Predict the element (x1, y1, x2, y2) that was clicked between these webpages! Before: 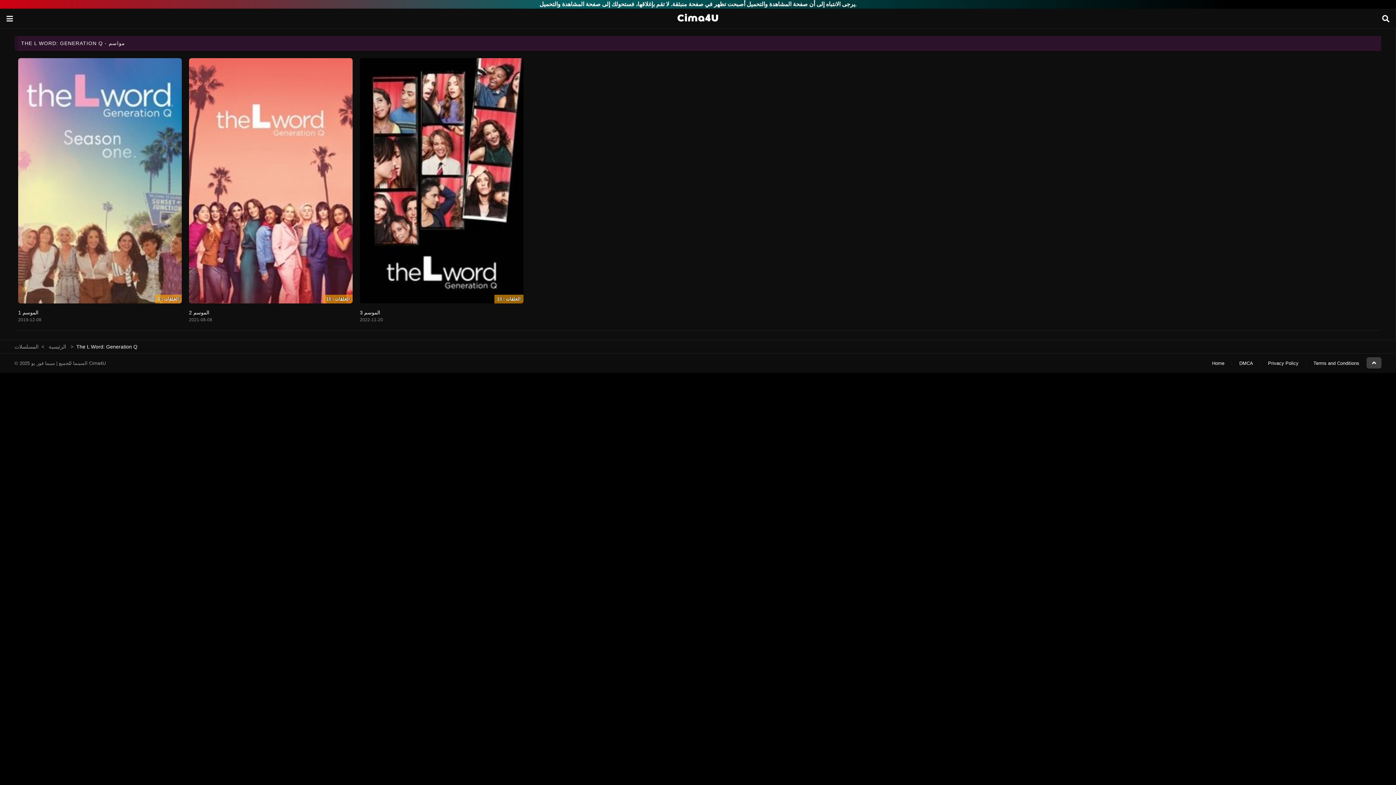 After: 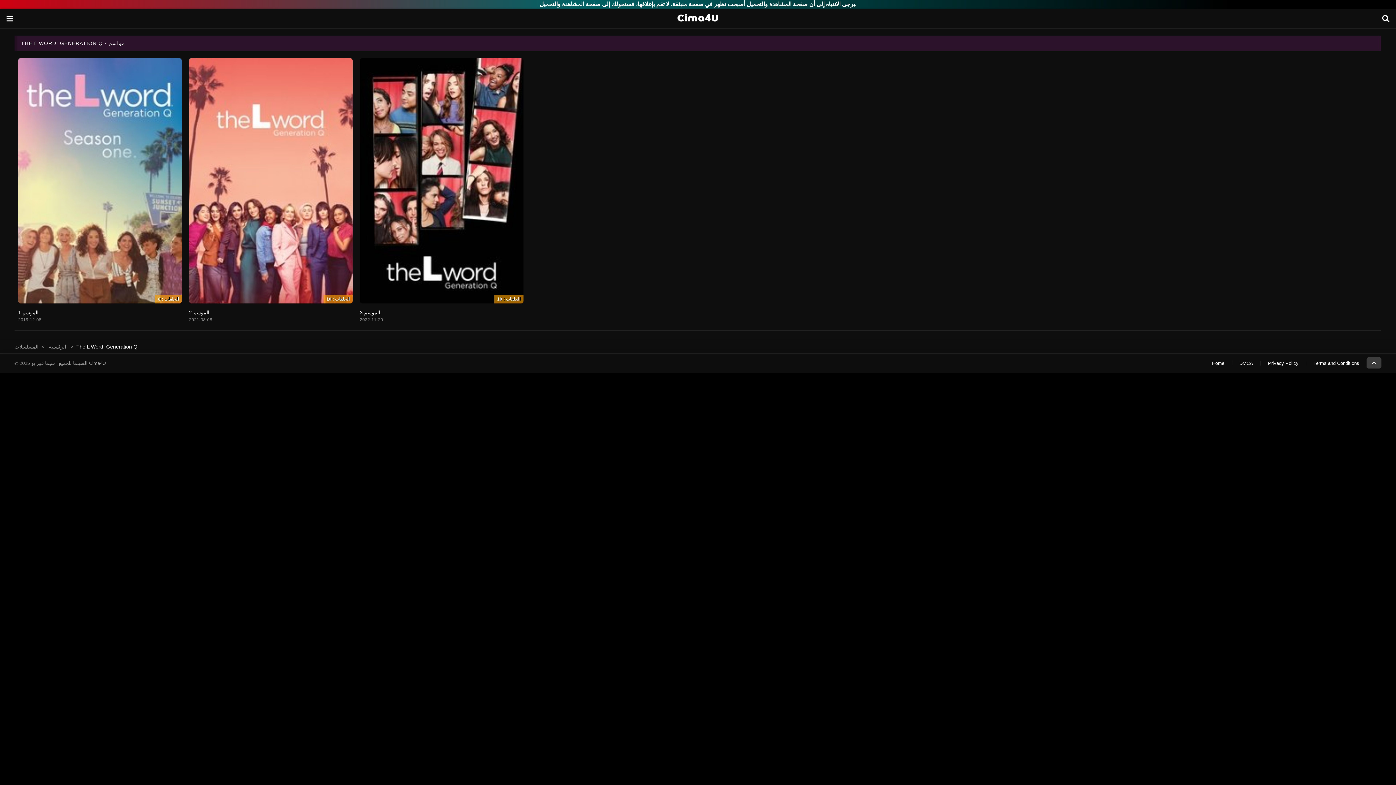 Action: bbox: (1366, 357, 1381, 368)